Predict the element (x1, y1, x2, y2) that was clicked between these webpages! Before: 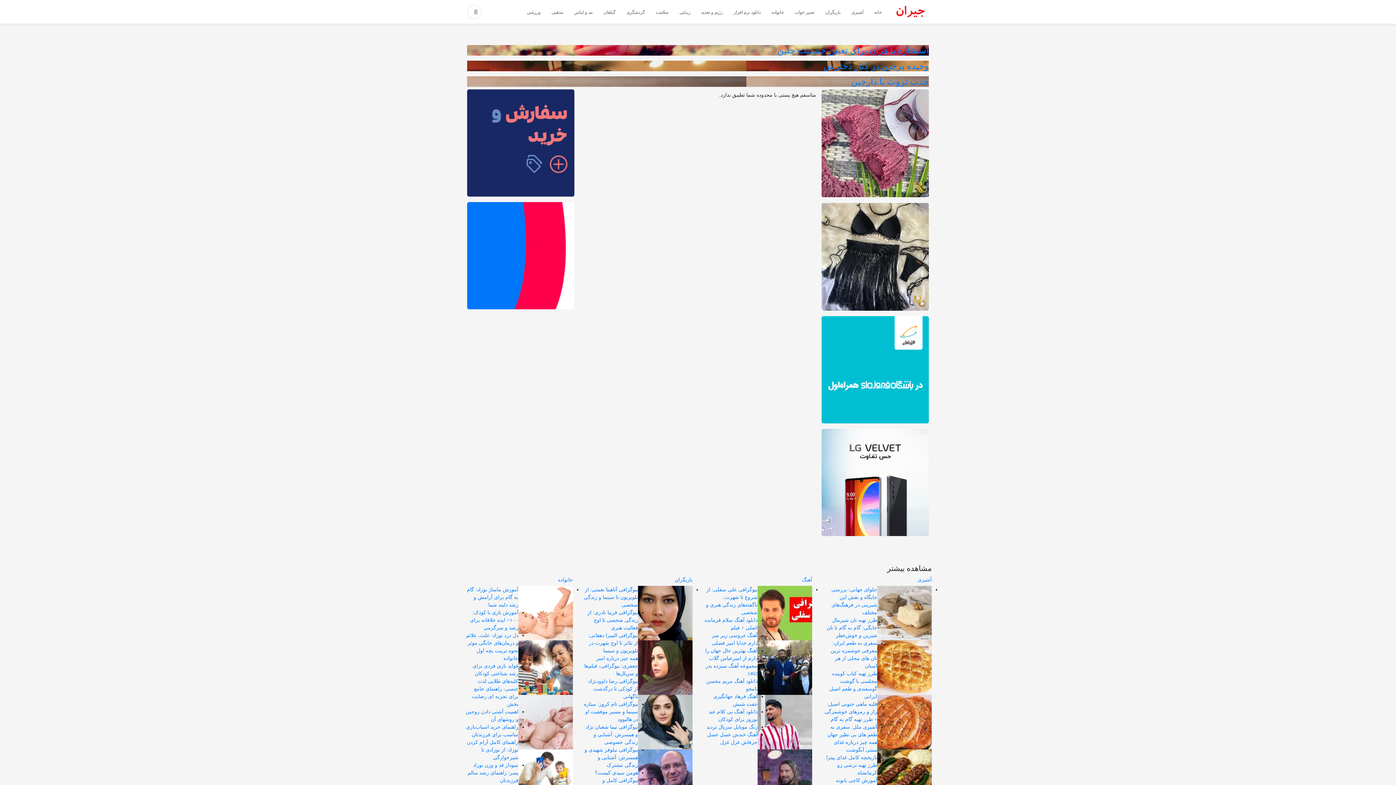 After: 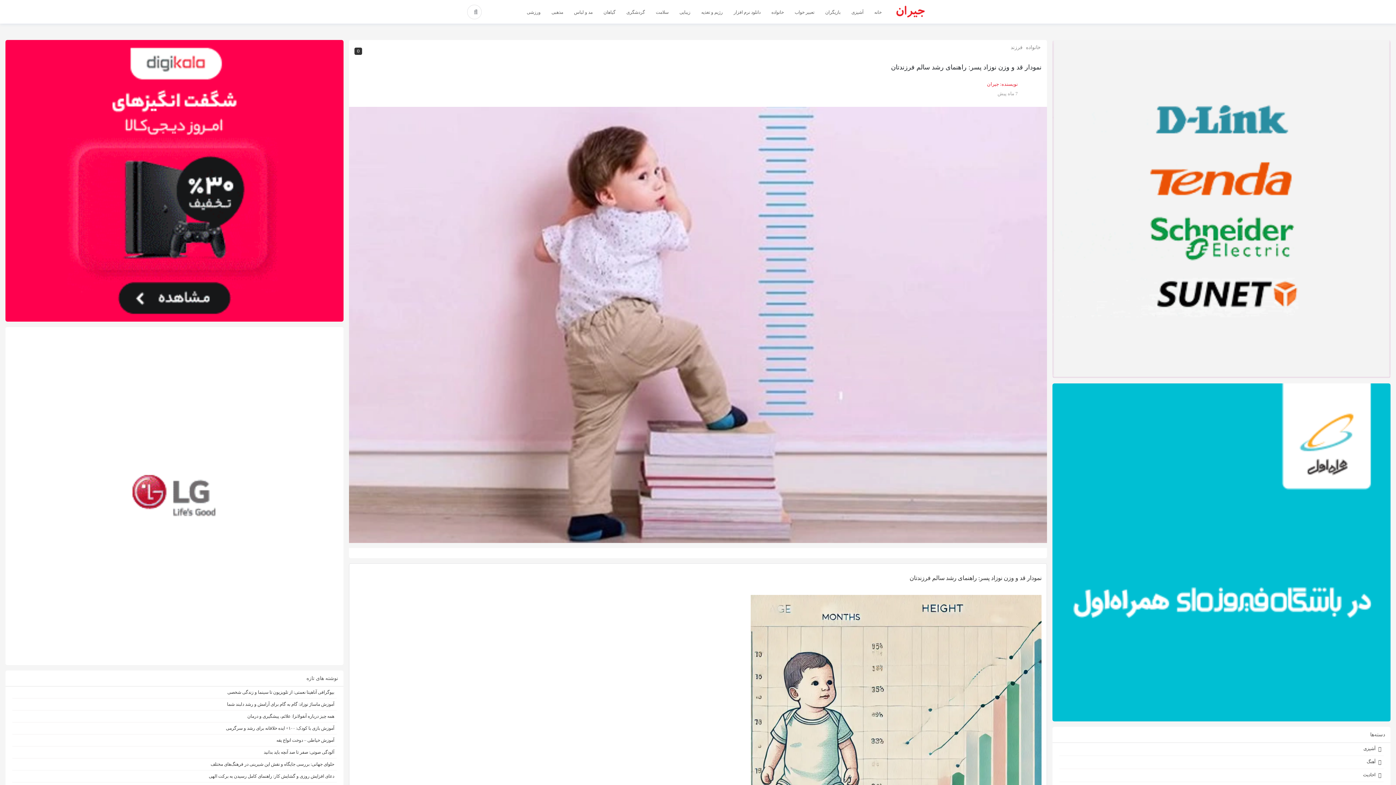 Action: bbox: (467, 762, 518, 783) label: نمودار قد و وزن نوزاد پسر: راهنمای رشد سالم فرزندتان